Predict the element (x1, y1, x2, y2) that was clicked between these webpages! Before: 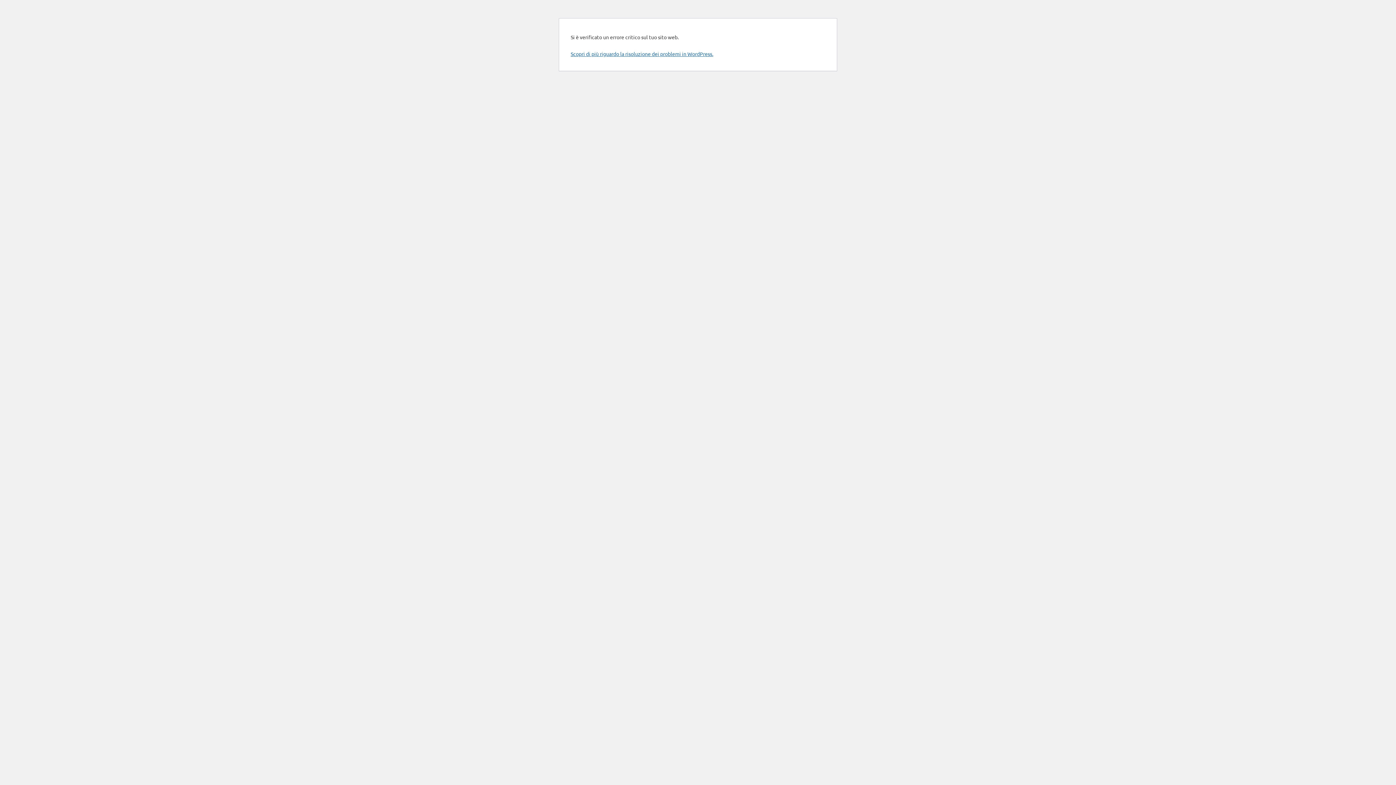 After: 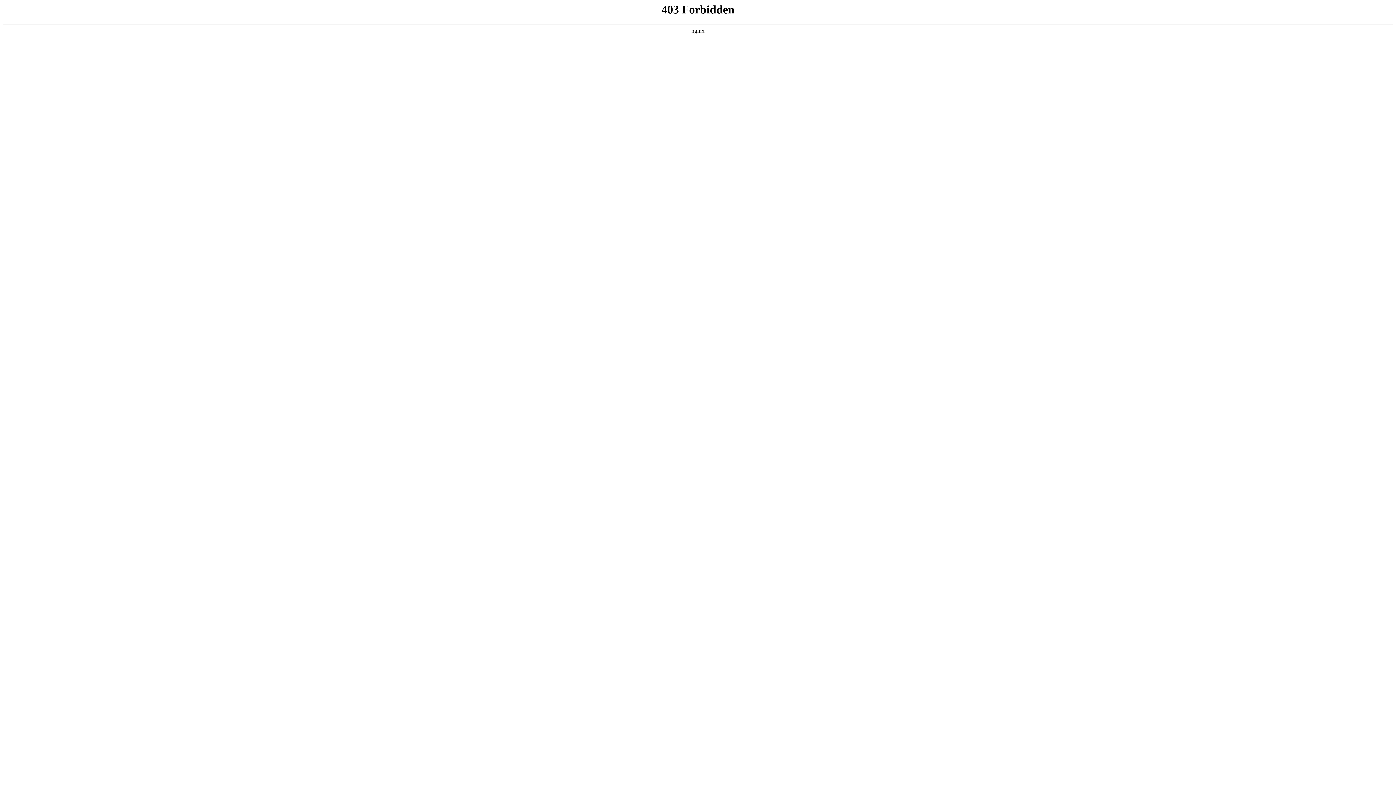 Action: label: Scopri di più riguardo la risoluzione dei problemi in WordPress. bbox: (570, 50, 713, 57)